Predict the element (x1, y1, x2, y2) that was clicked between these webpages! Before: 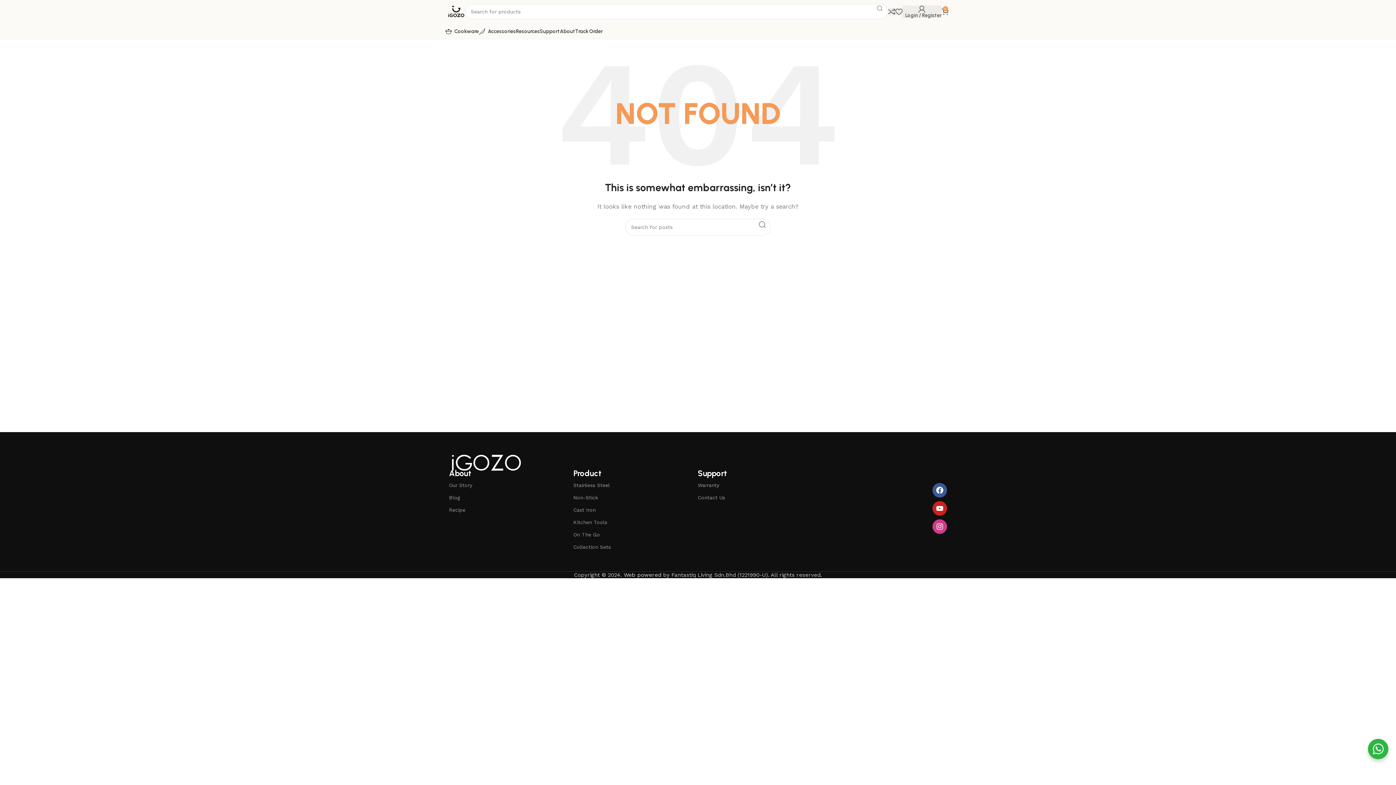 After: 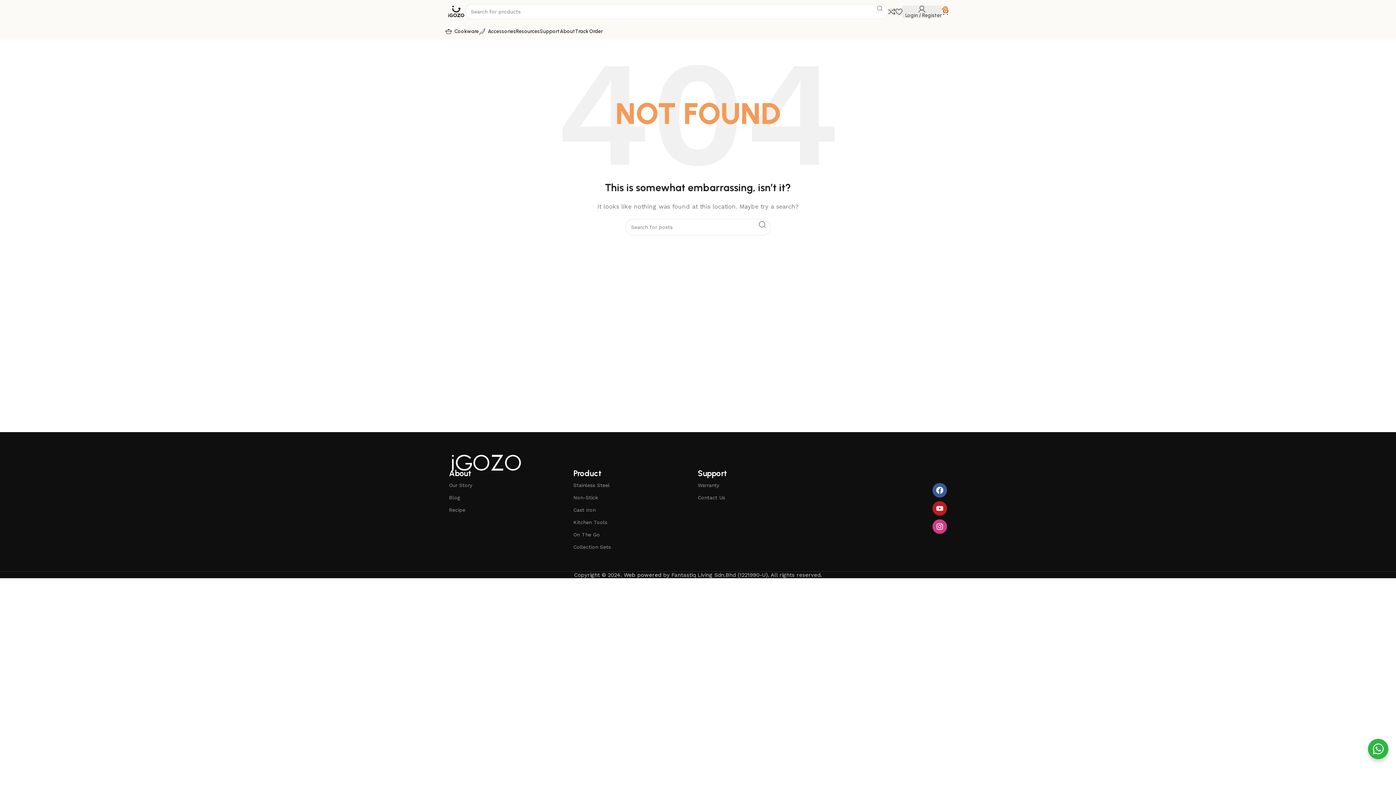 Action: bbox: (932, 501, 947, 516) label: Youtube